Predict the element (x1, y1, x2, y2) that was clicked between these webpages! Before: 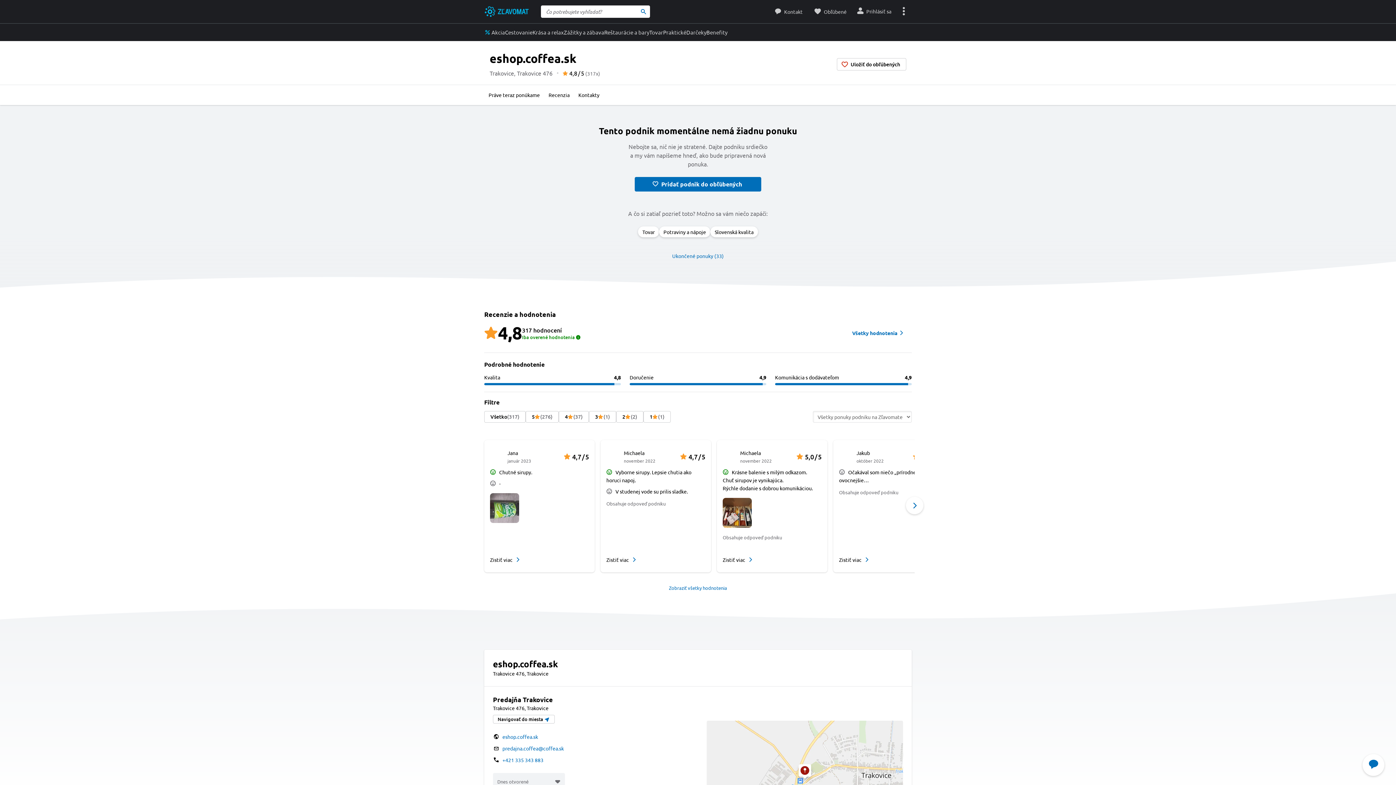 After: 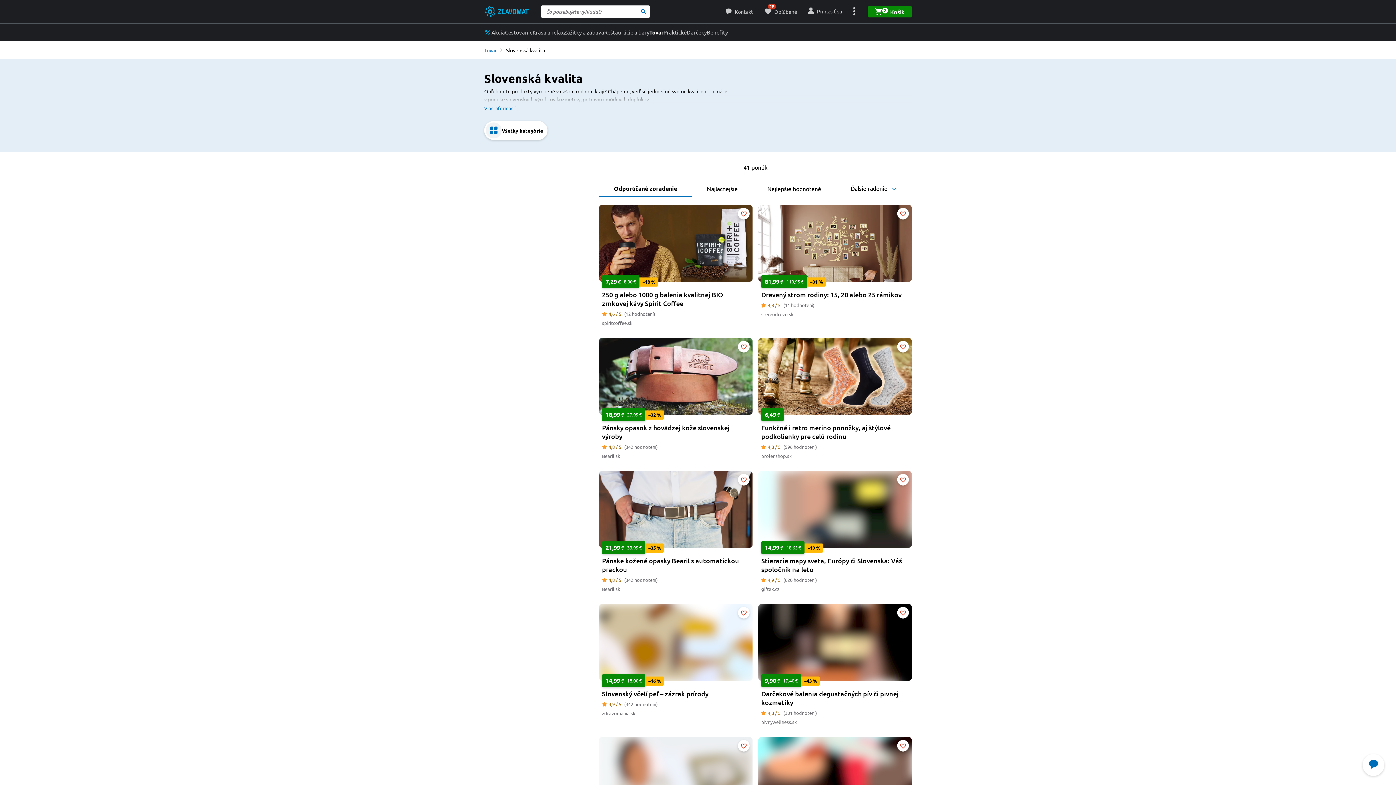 Action: label: Slovenská kvalita bbox: (710, 226, 758, 237)